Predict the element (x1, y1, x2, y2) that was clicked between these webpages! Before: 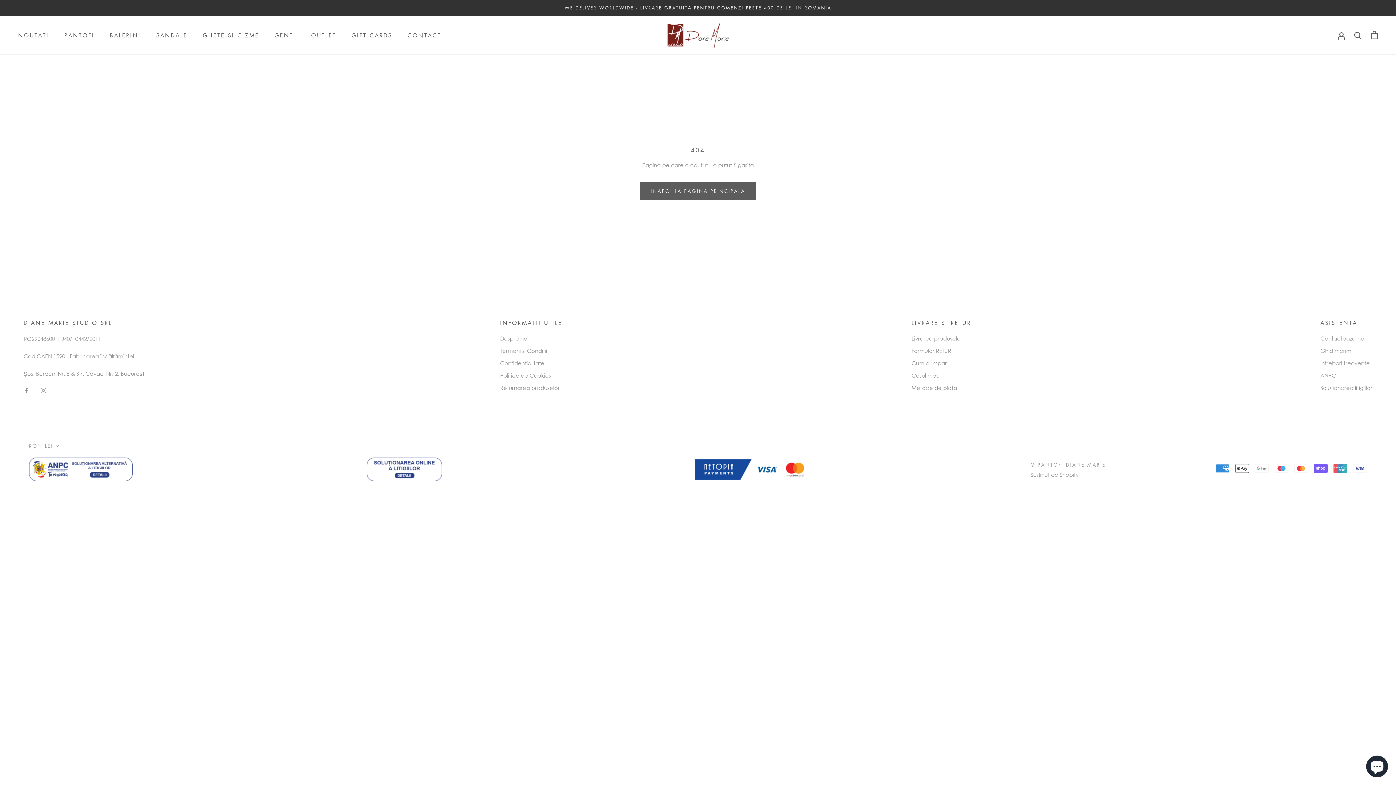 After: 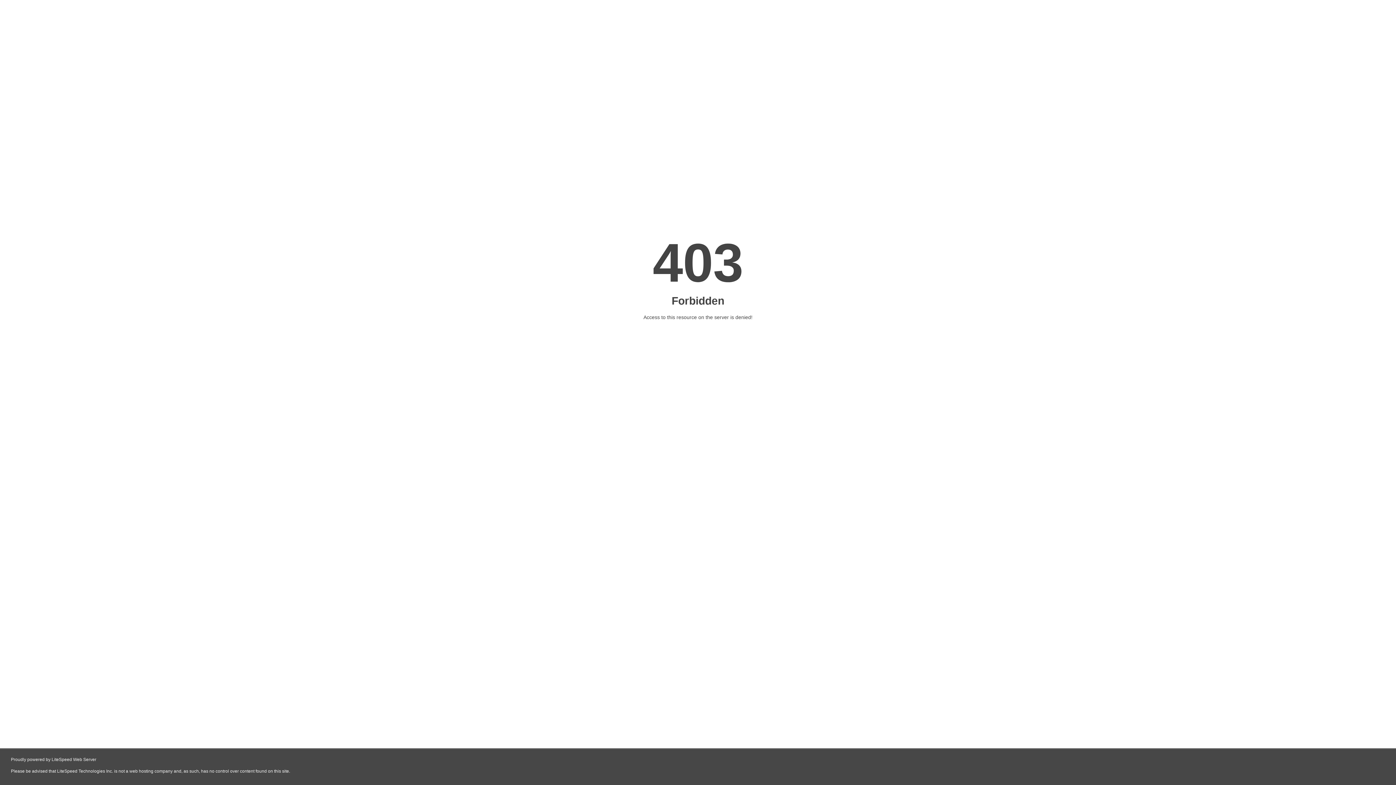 Action: bbox: (29, 459, 132, 465)